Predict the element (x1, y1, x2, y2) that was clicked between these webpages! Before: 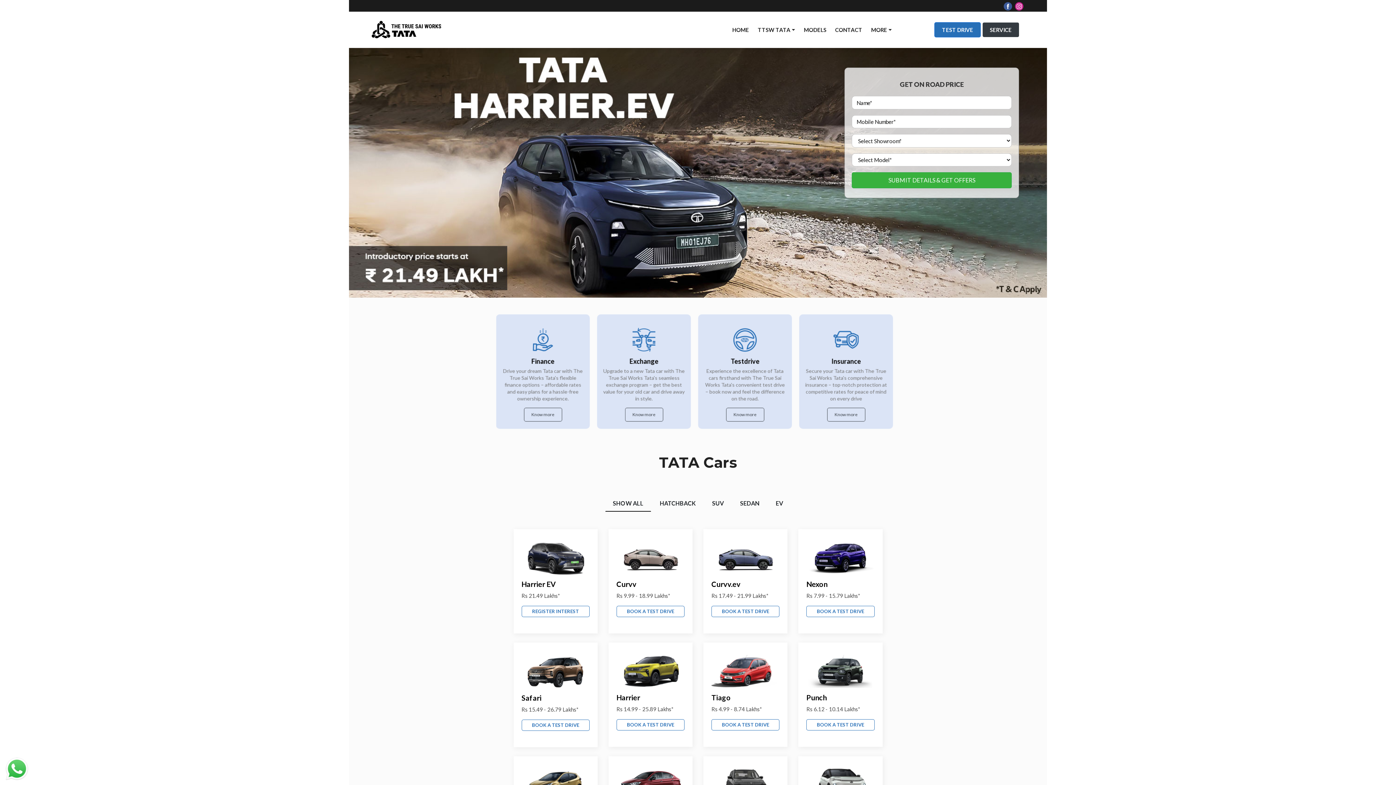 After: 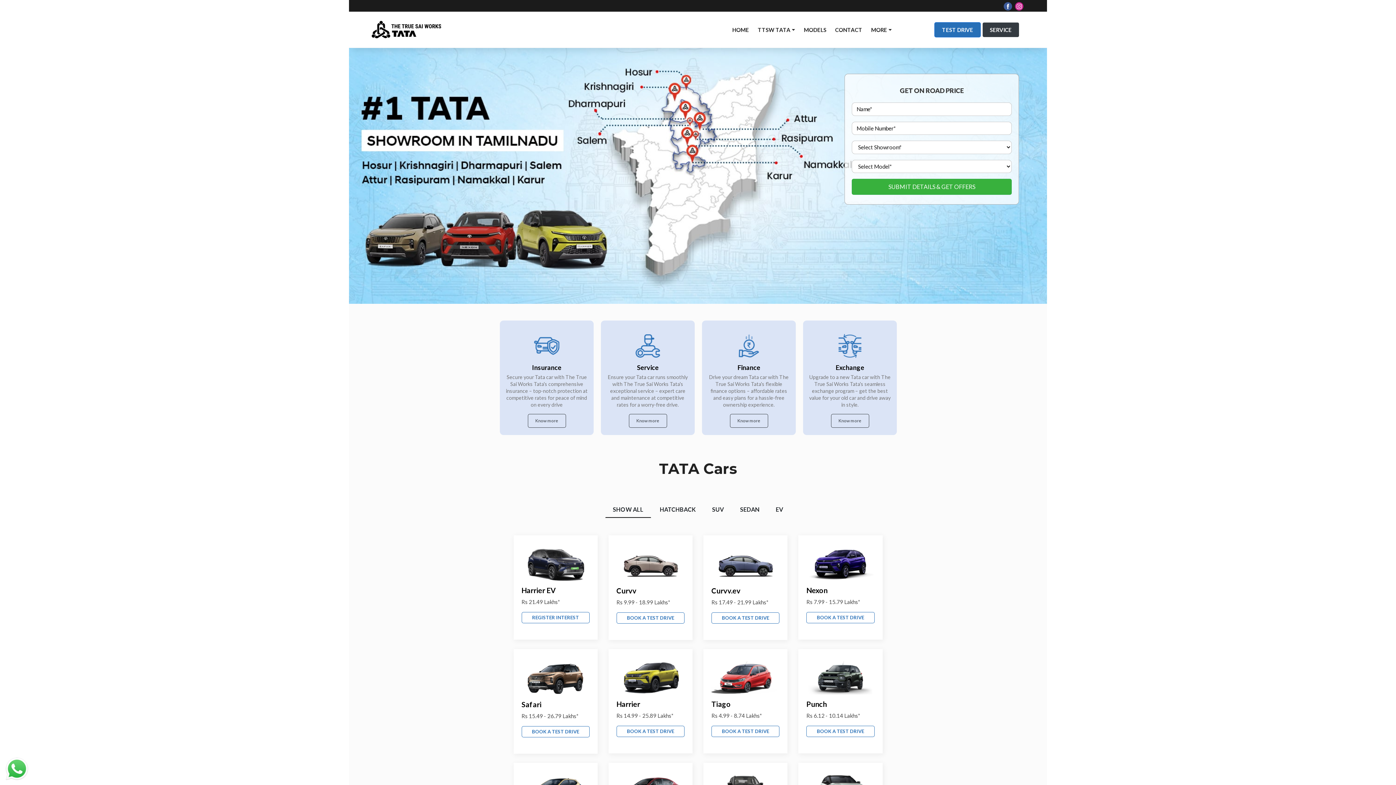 Action: bbox: (370, 15, 459, 44)